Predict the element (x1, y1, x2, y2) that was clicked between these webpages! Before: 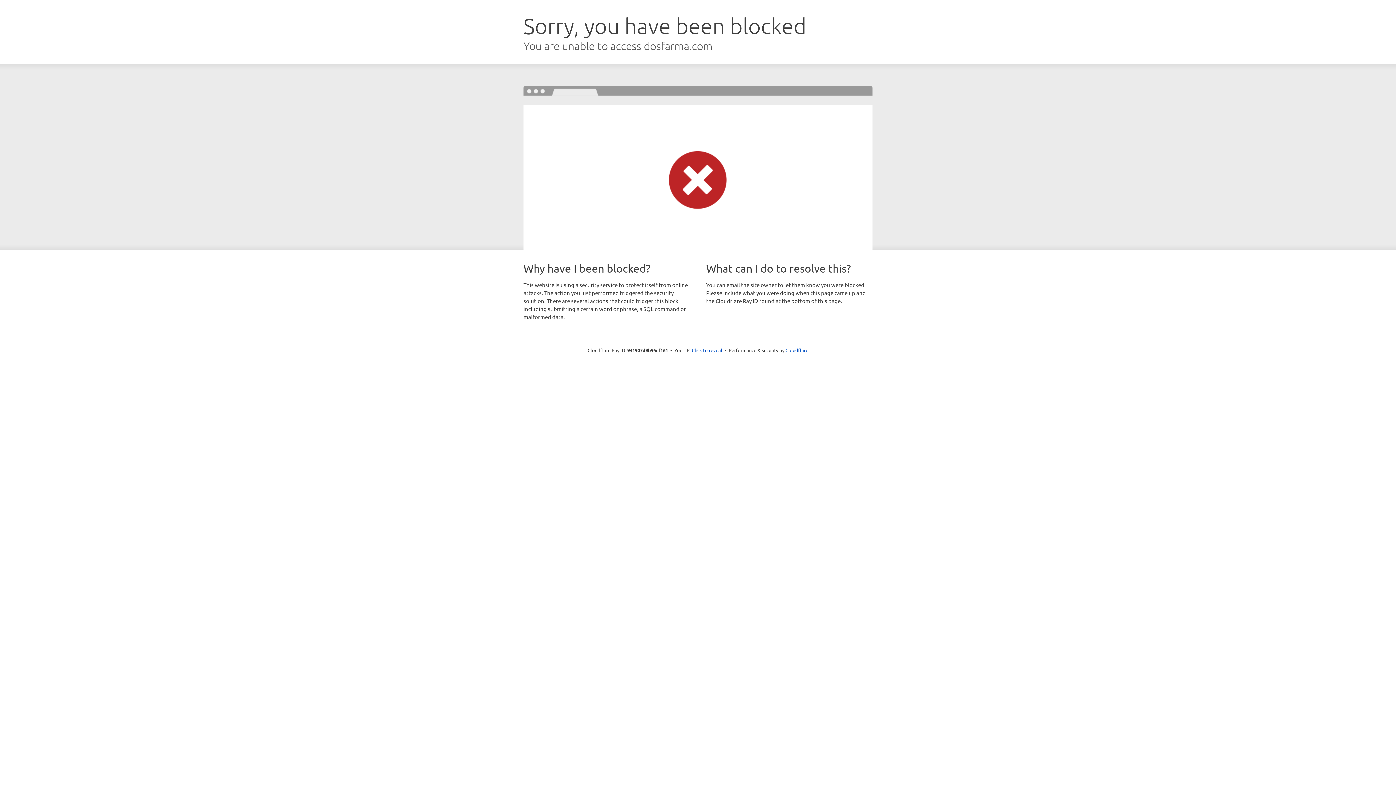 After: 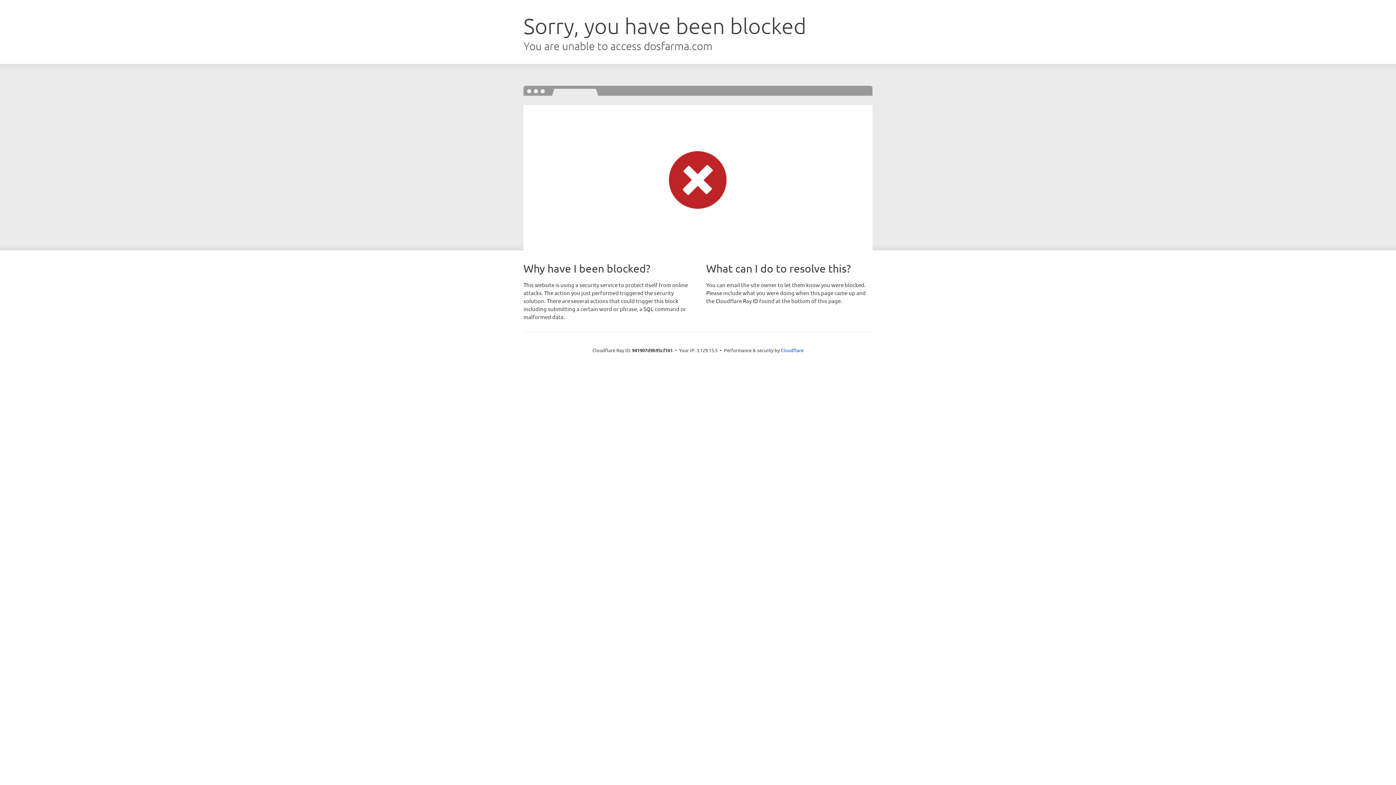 Action: label: Click to reveal bbox: (692, 346, 722, 353)